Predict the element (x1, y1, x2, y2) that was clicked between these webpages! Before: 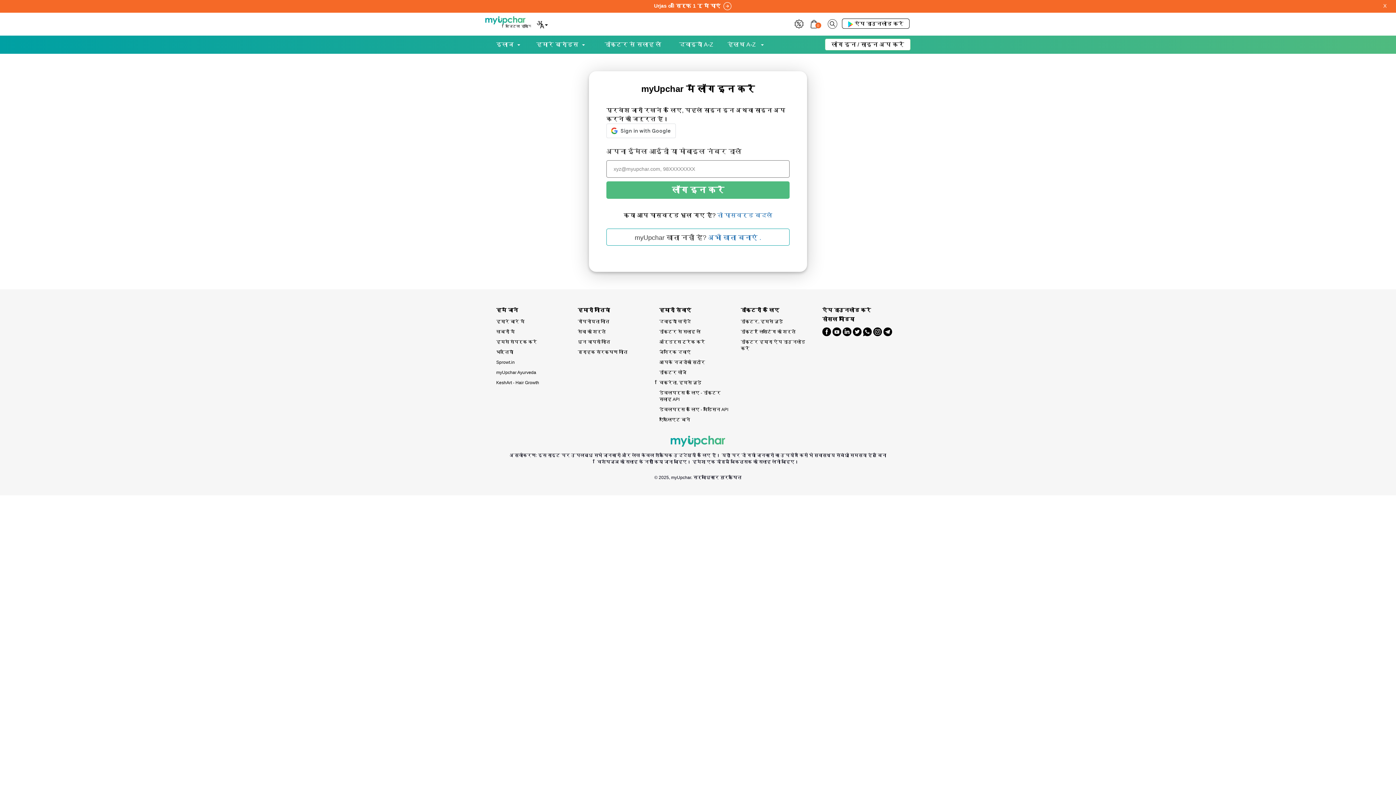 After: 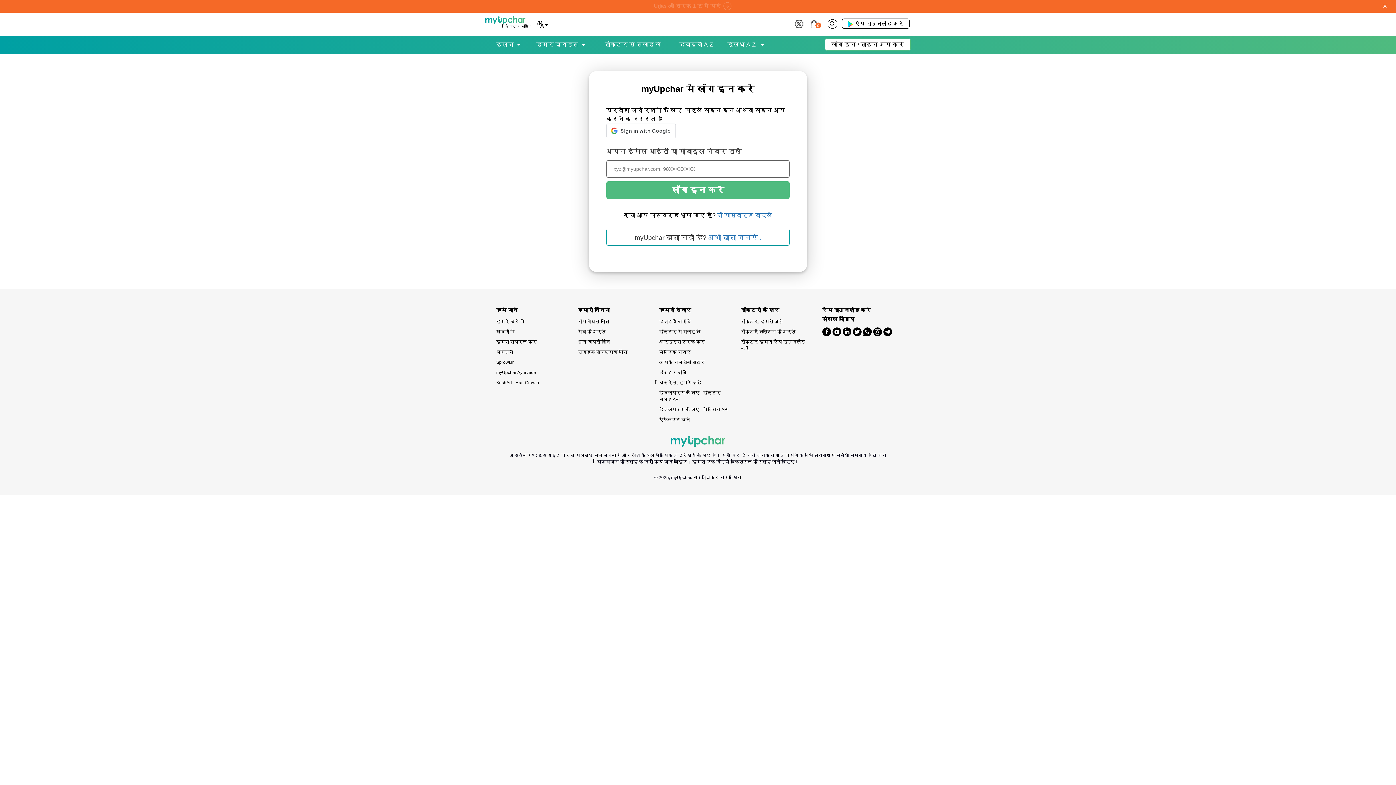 Action: label: डेवलपर्स के लिए - मेडिसिन API bbox: (659, 404, 730, 415)